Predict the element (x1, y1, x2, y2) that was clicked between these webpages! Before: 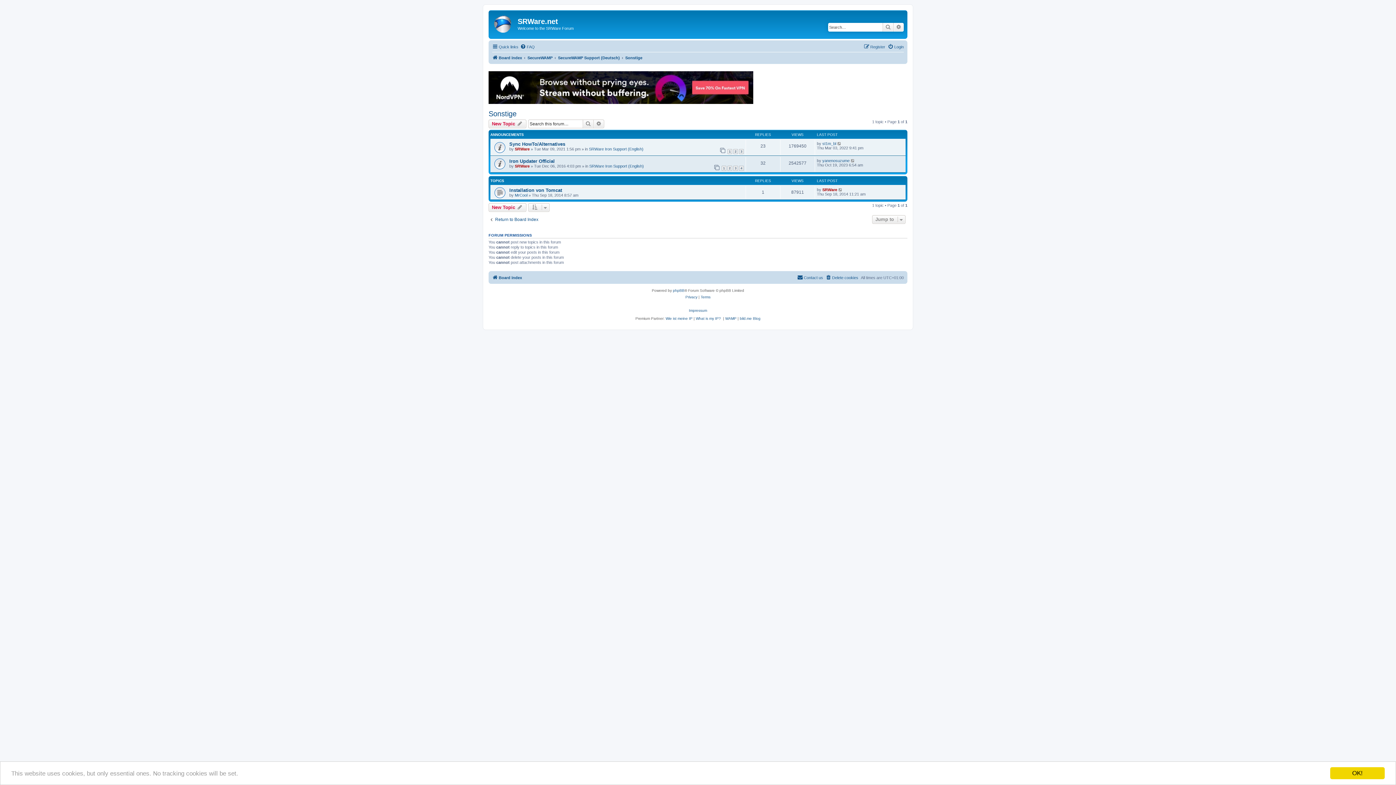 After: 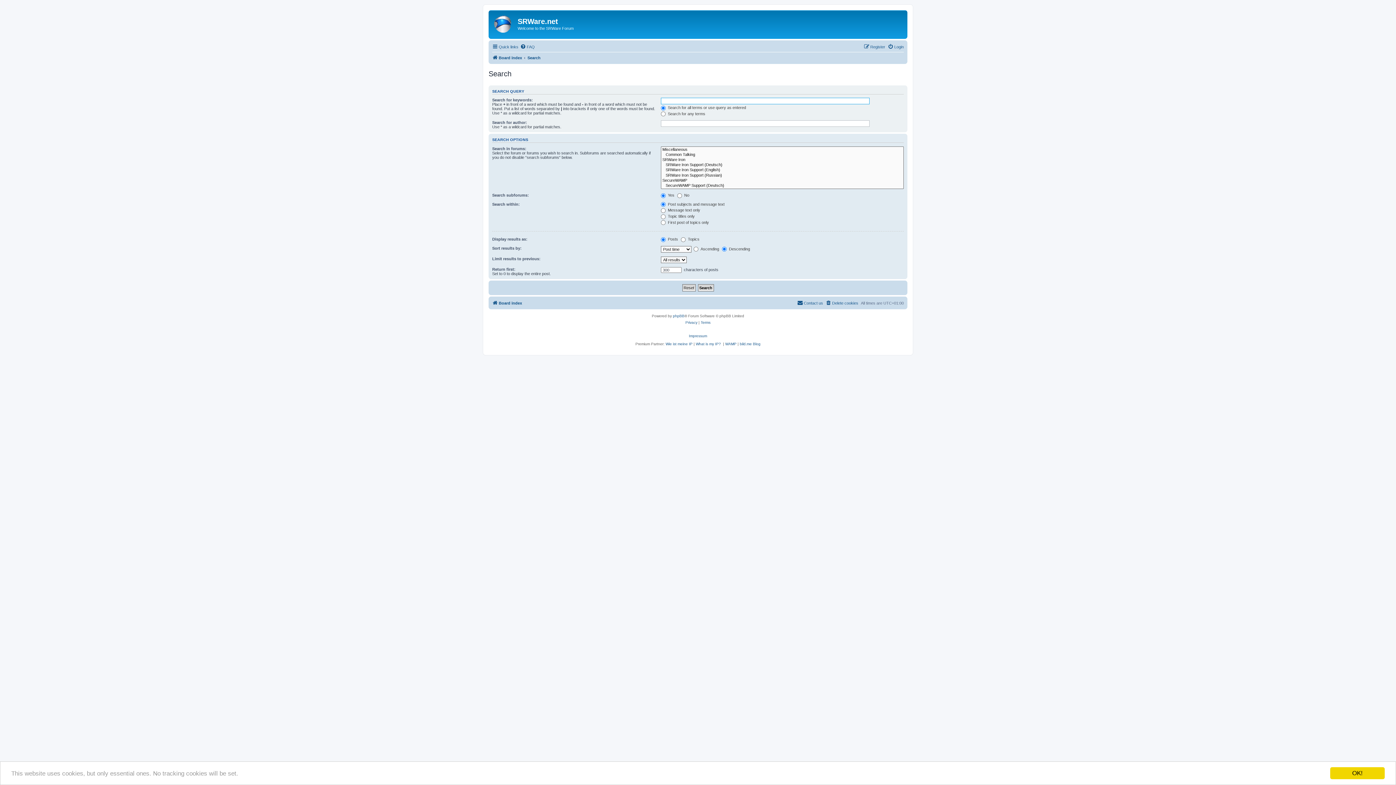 Action: label: Advanced search bbox: (893, 22, 904, 31)